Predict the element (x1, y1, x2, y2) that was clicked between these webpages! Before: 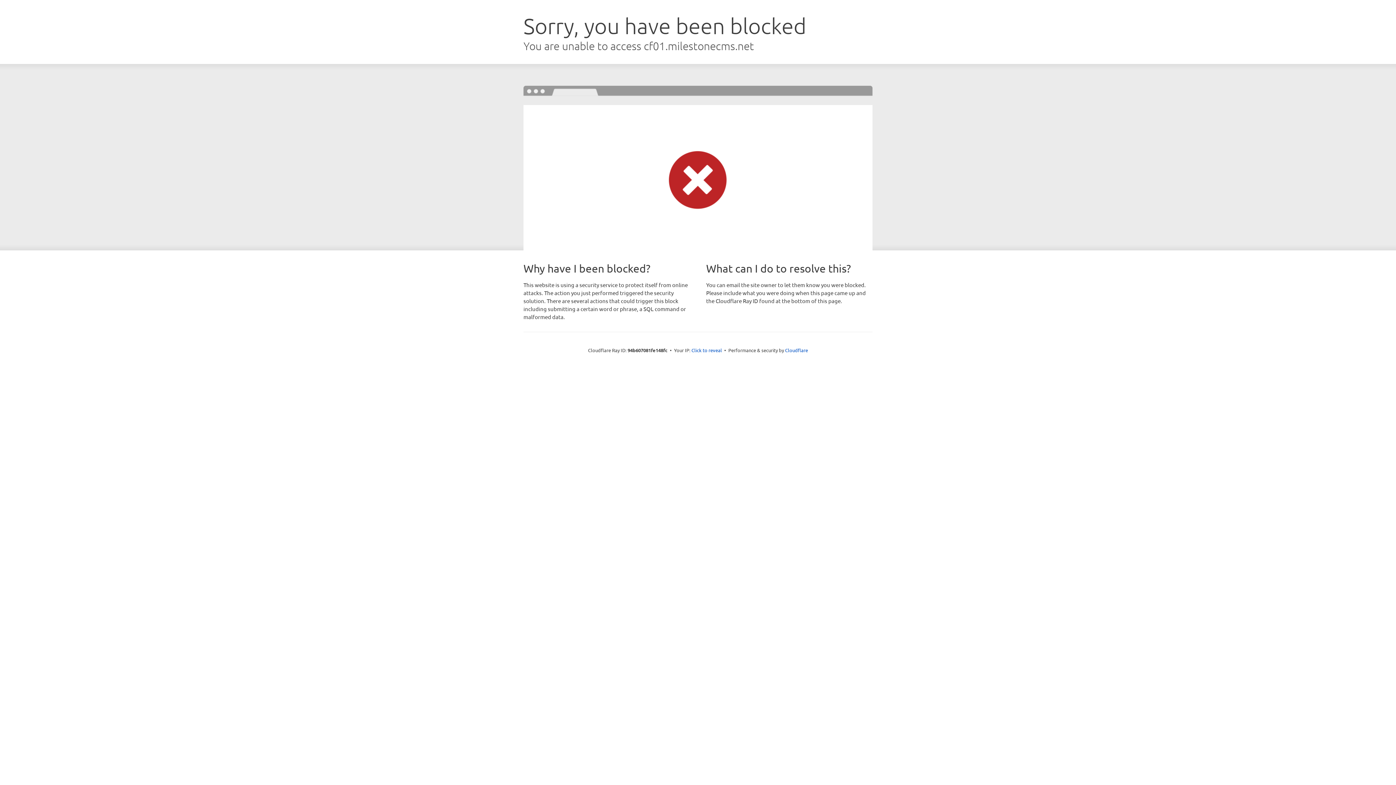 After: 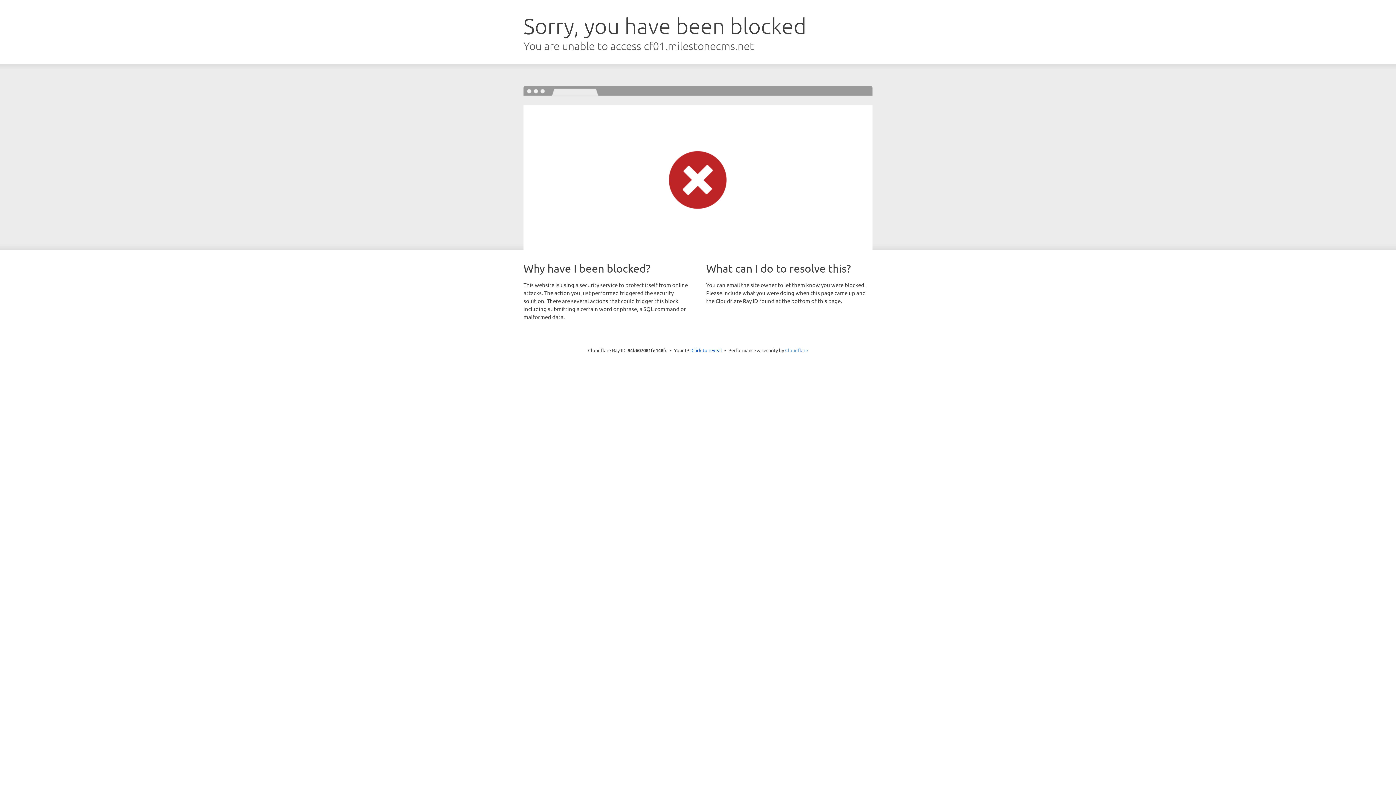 Action: bbox: (785, 347, 808, 353) label: Cloudflare